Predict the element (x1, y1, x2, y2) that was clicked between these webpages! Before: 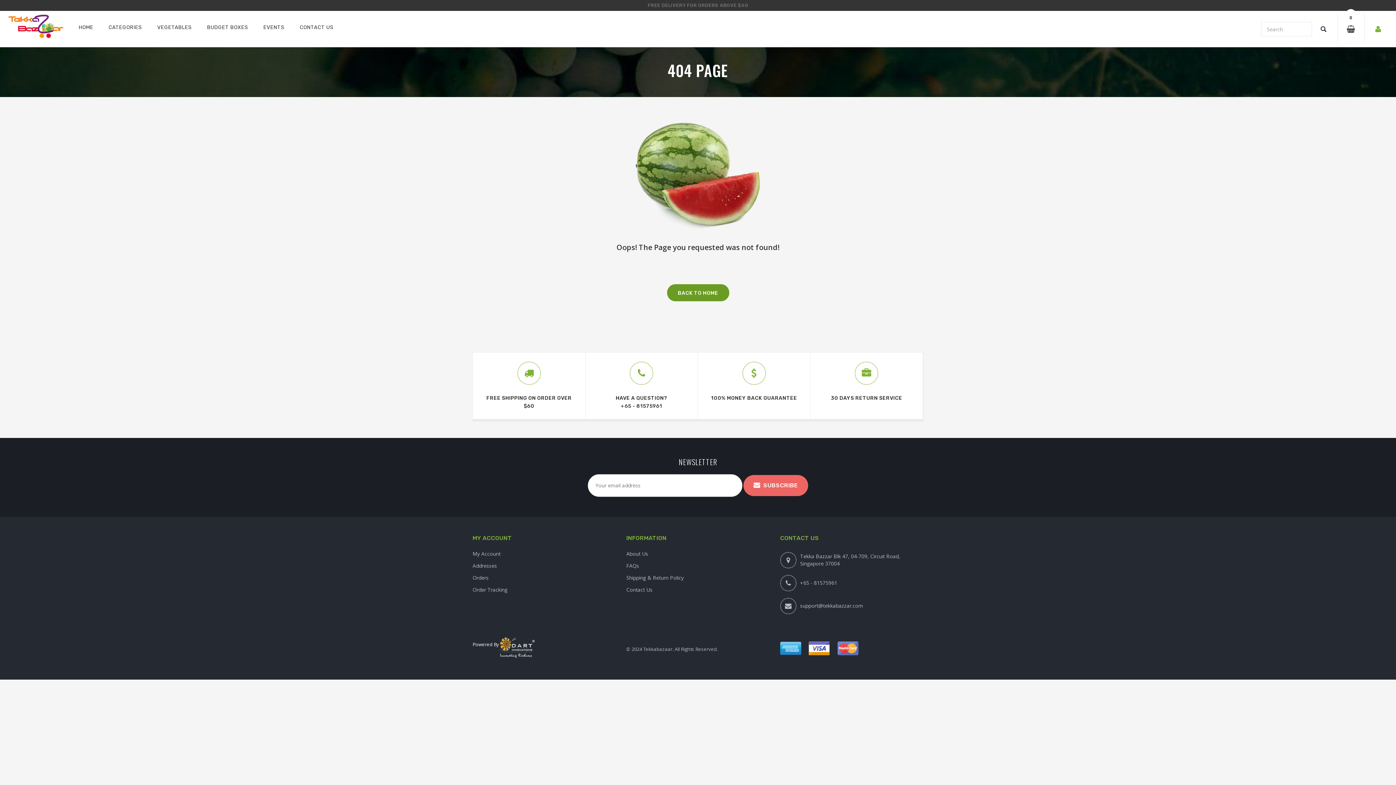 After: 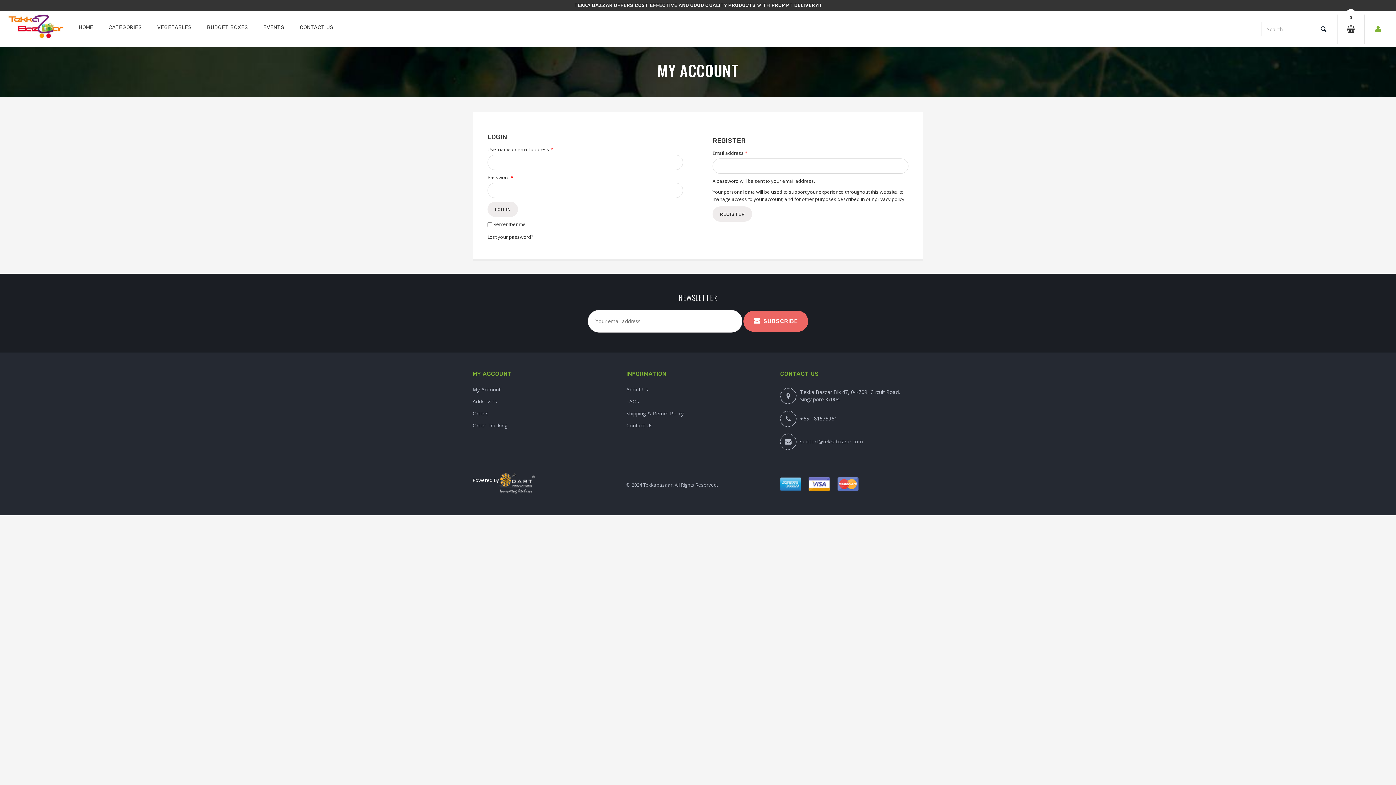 Action: bbox: (472, 548, 500, 560) label: My Account